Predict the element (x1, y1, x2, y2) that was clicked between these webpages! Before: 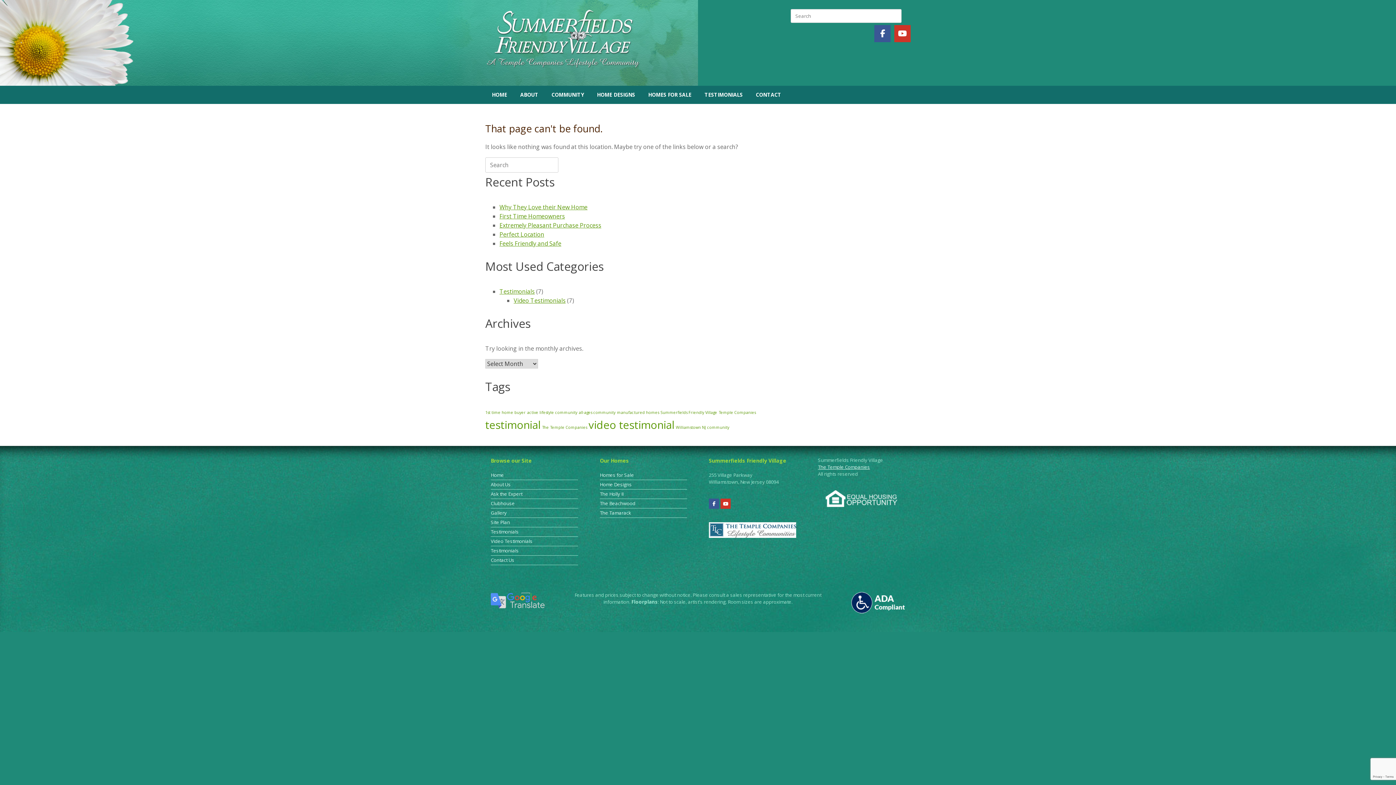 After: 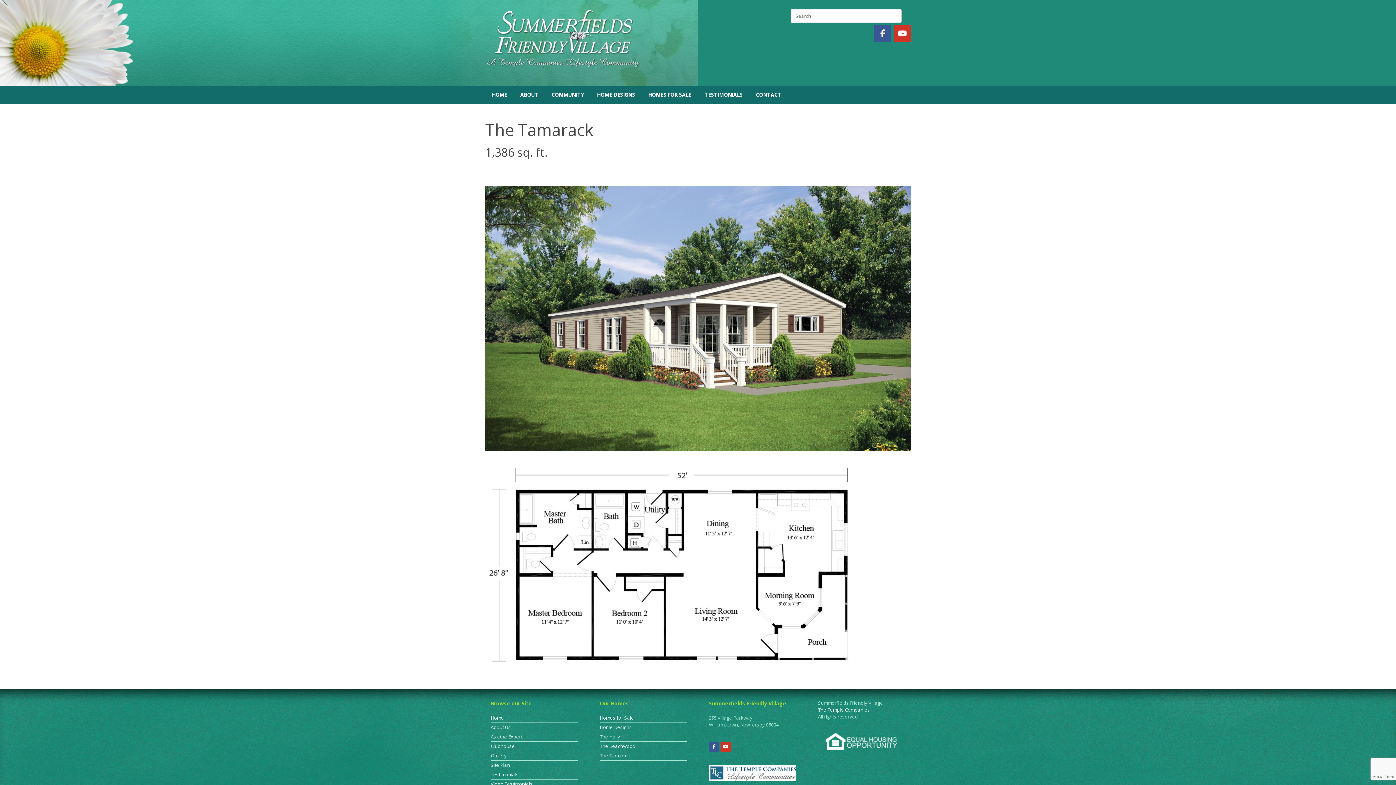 Action: label: The Tamarack bbox: (600, 509, 687, 518)